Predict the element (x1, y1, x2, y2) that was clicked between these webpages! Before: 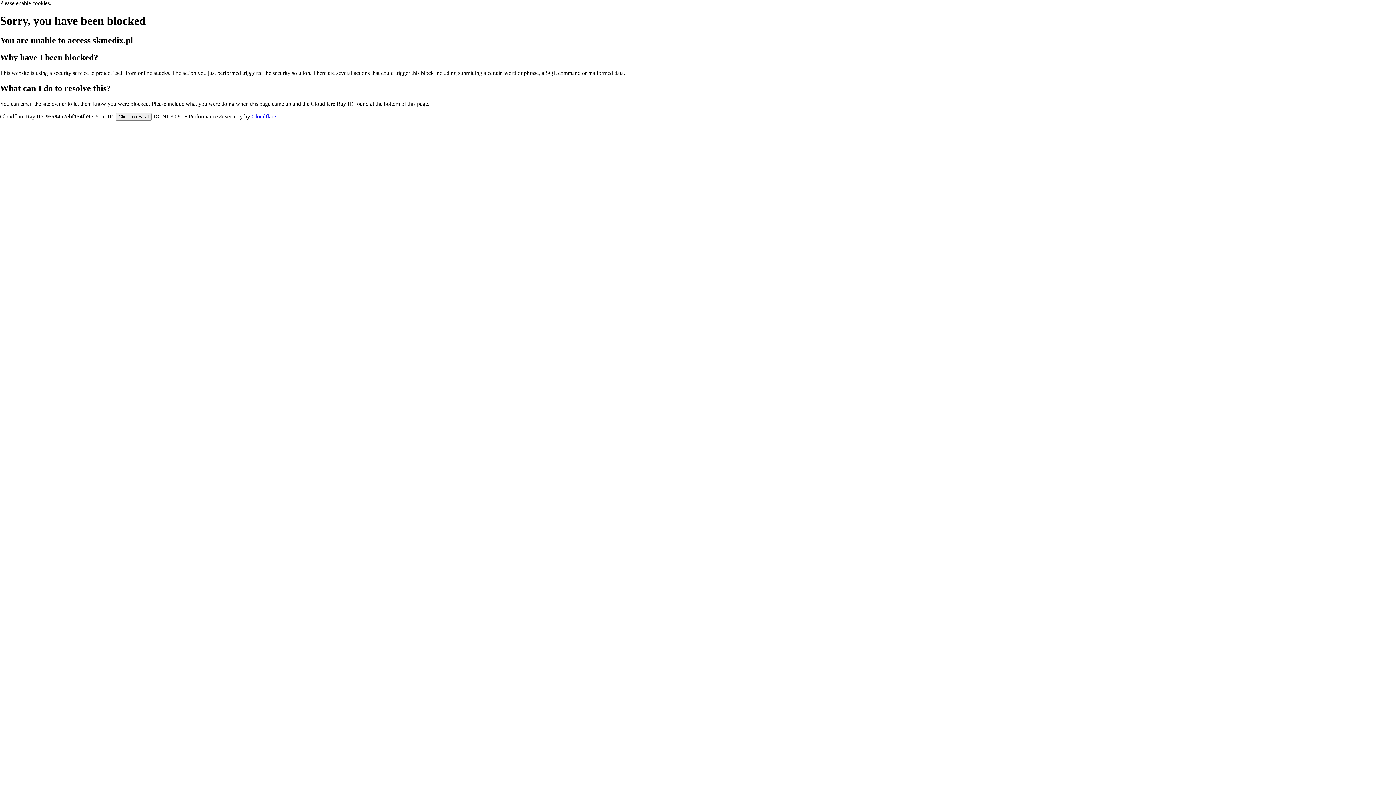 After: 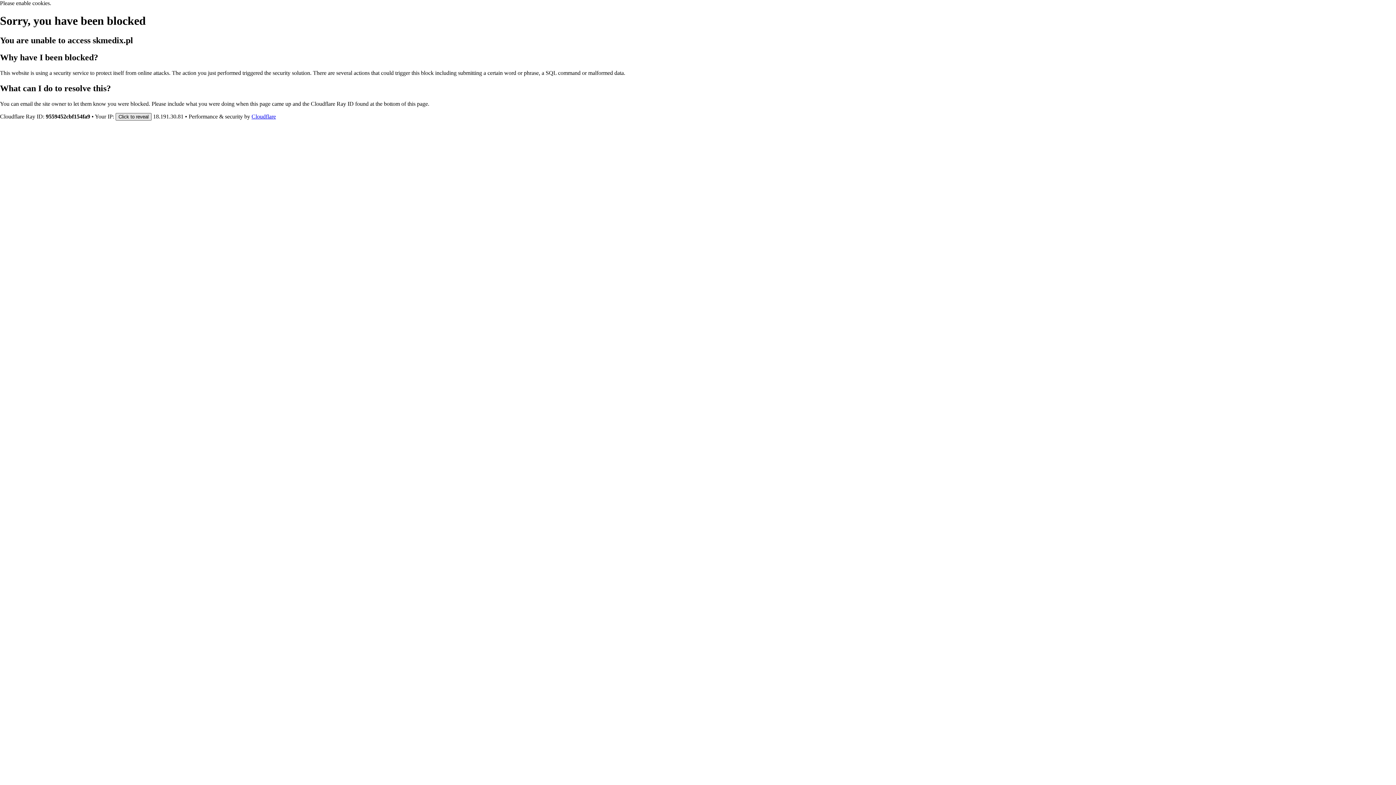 Action: bbox: (115, 112, 151, 120) label: Click to reveal